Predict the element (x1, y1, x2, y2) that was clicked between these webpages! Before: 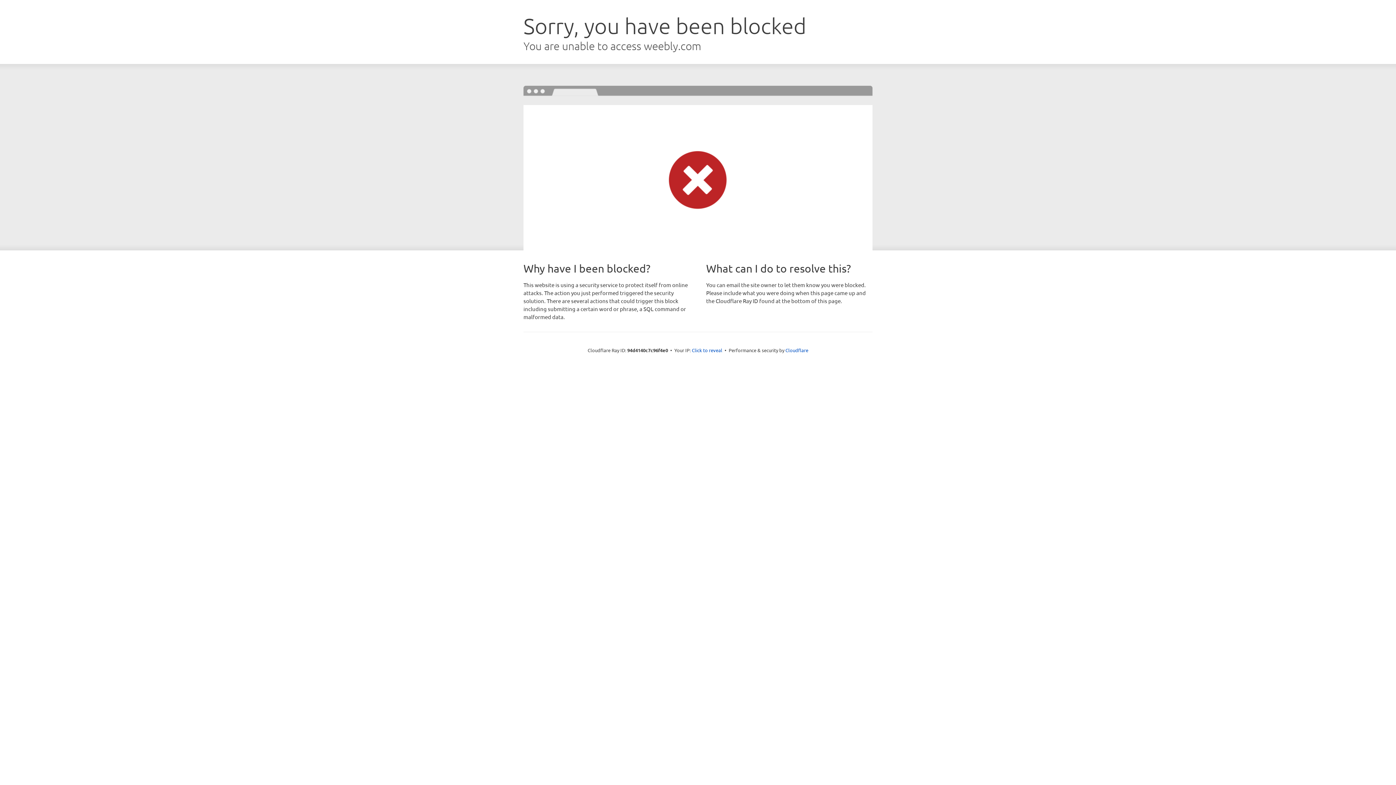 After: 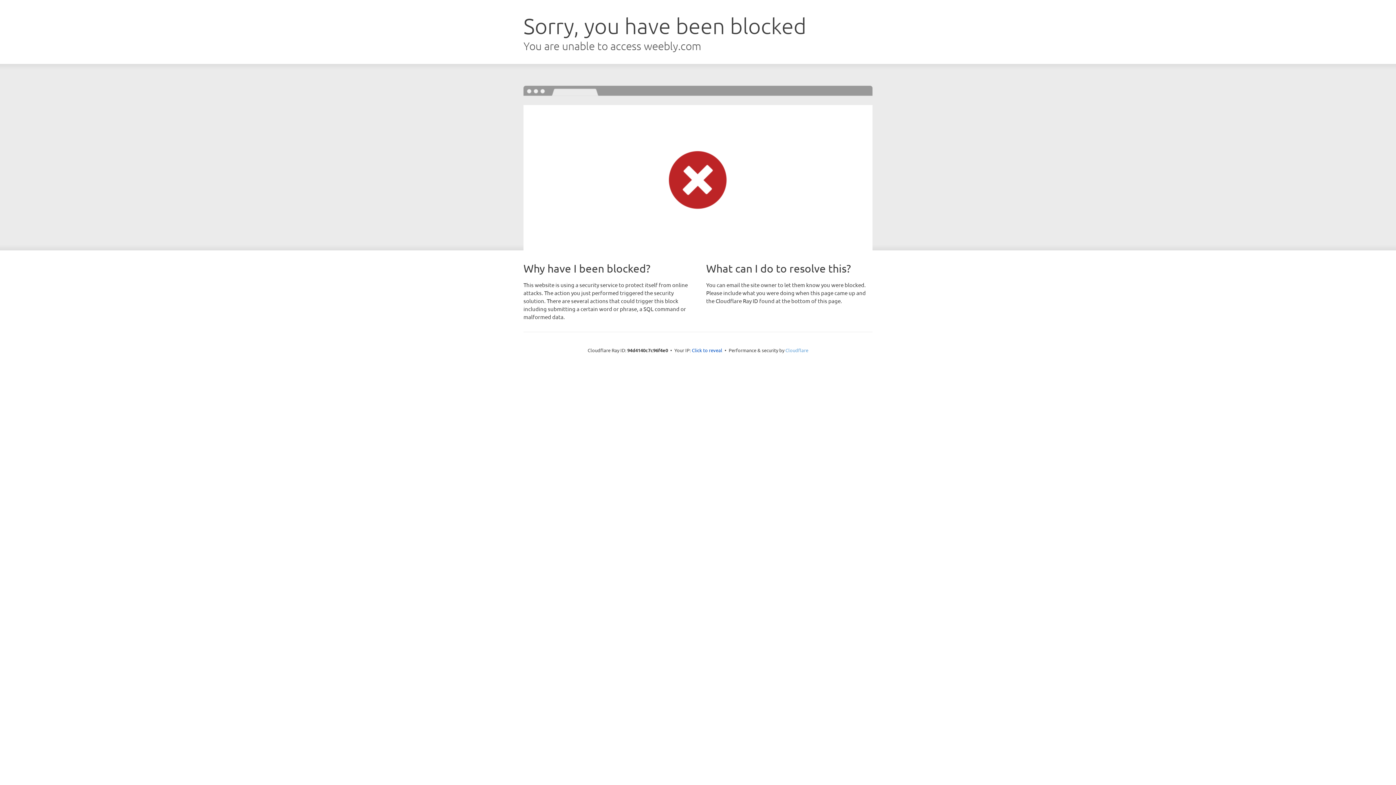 Action: bbox: (785, 347, 808, 353) label: Cloudflare